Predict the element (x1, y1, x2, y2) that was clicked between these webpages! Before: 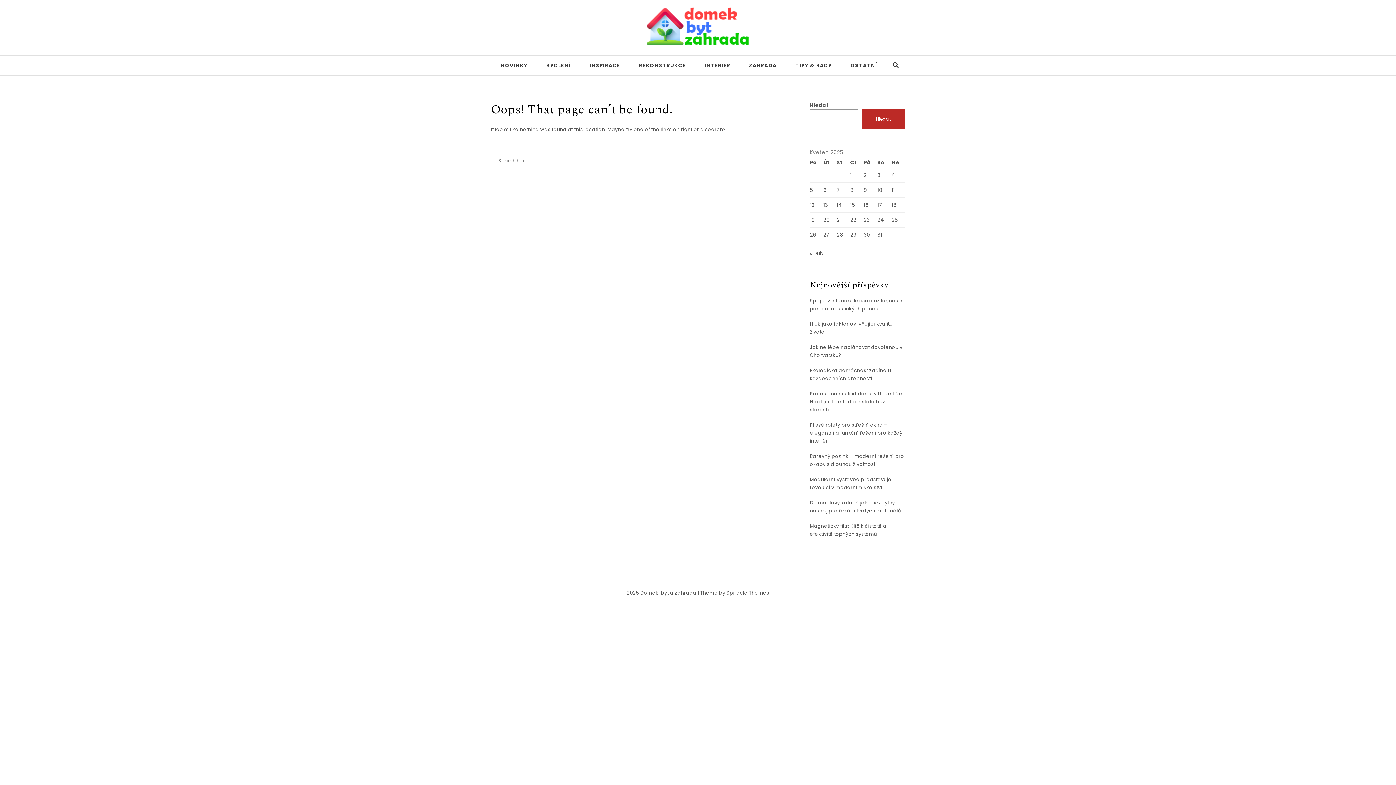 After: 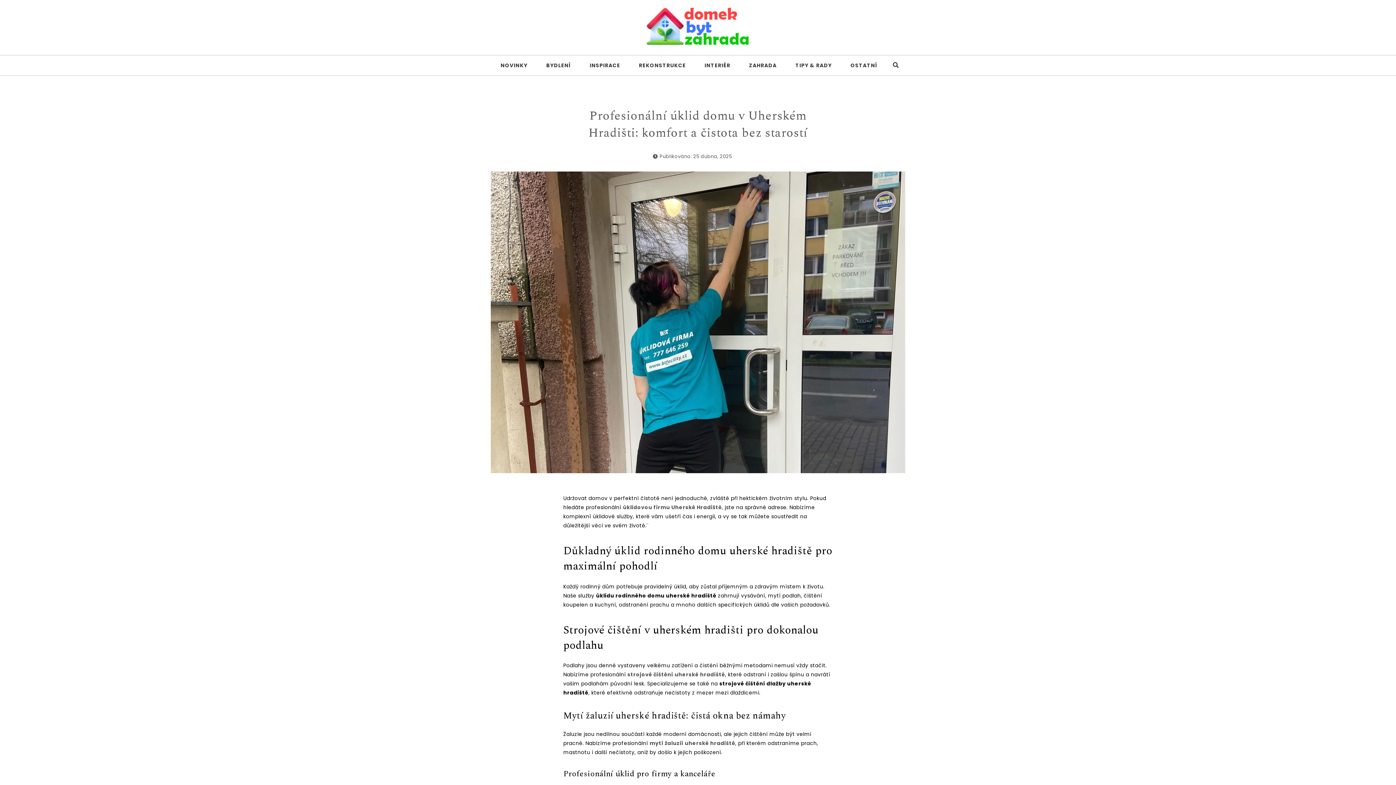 Action: label: Profesionální úklid domu v Uherském Hradišti: komfort a čistota bez starostí bbox: (810, 390, 905, 414)